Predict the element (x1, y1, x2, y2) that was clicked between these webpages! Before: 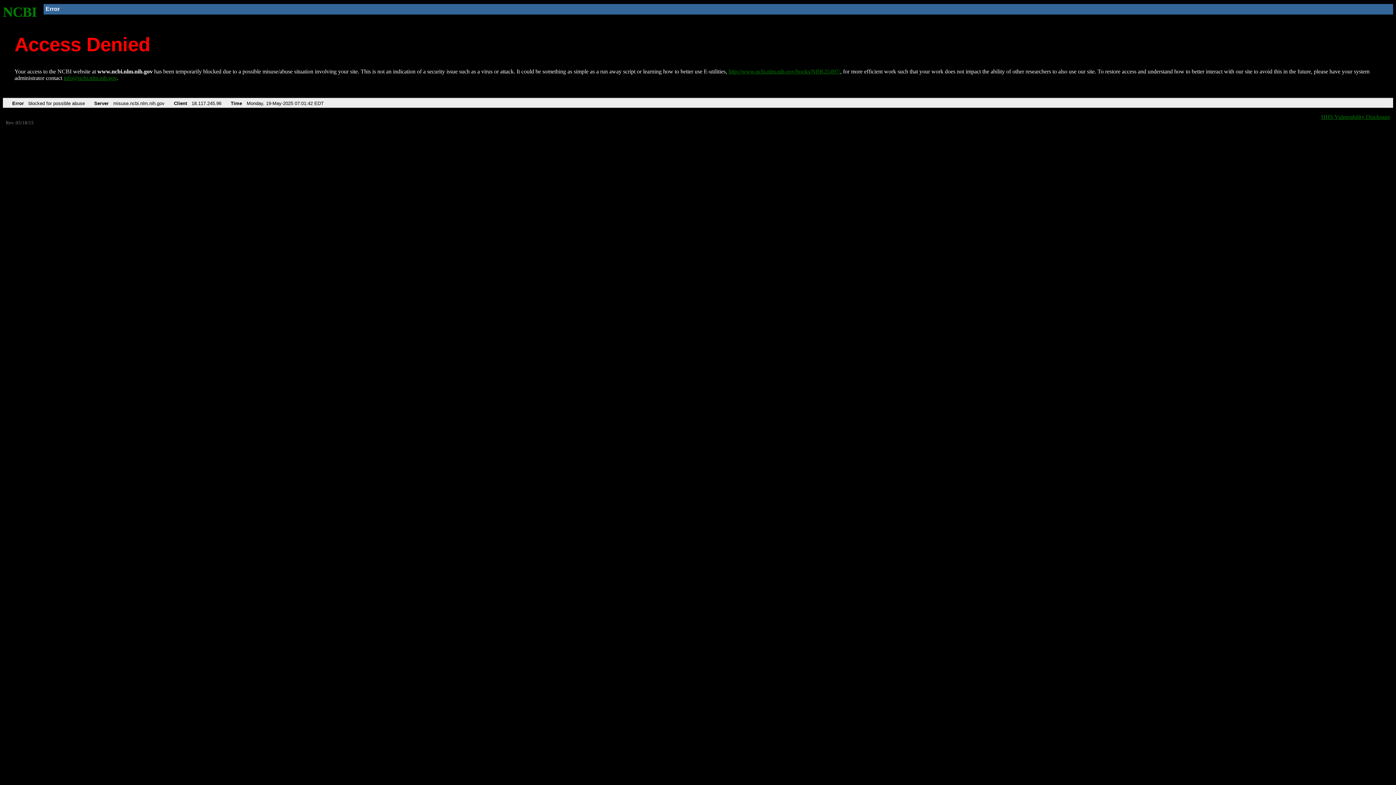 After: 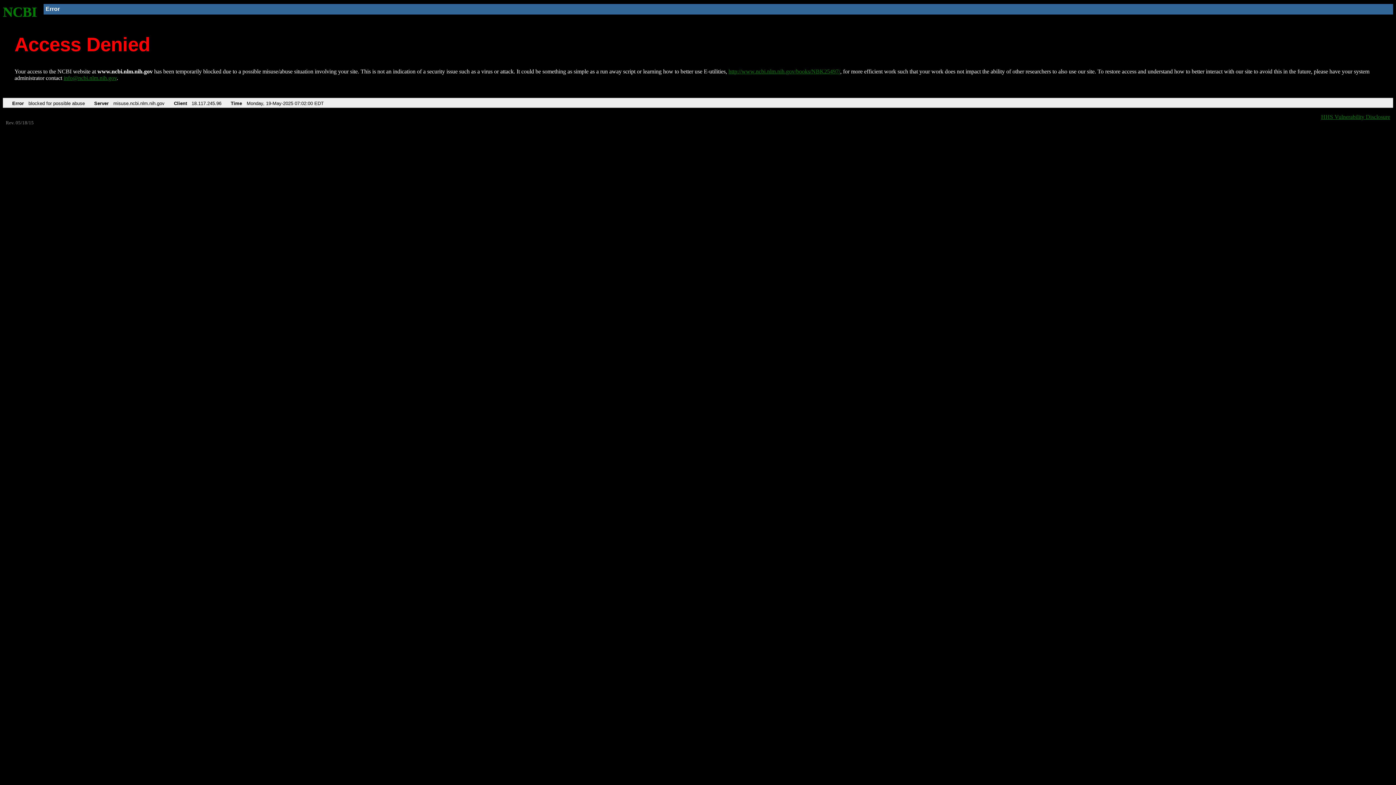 Action: label: NCBI bbox: (2, 4, 37, 19)